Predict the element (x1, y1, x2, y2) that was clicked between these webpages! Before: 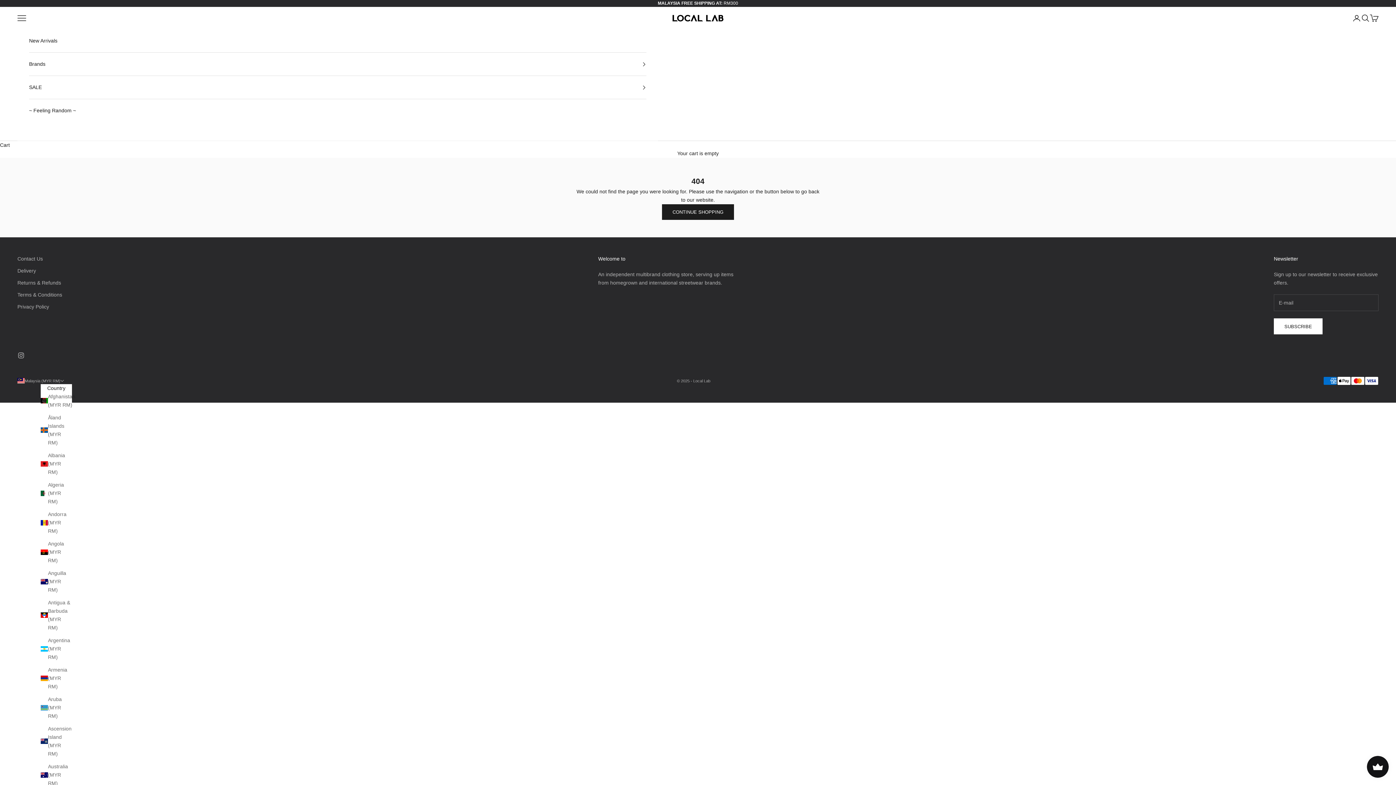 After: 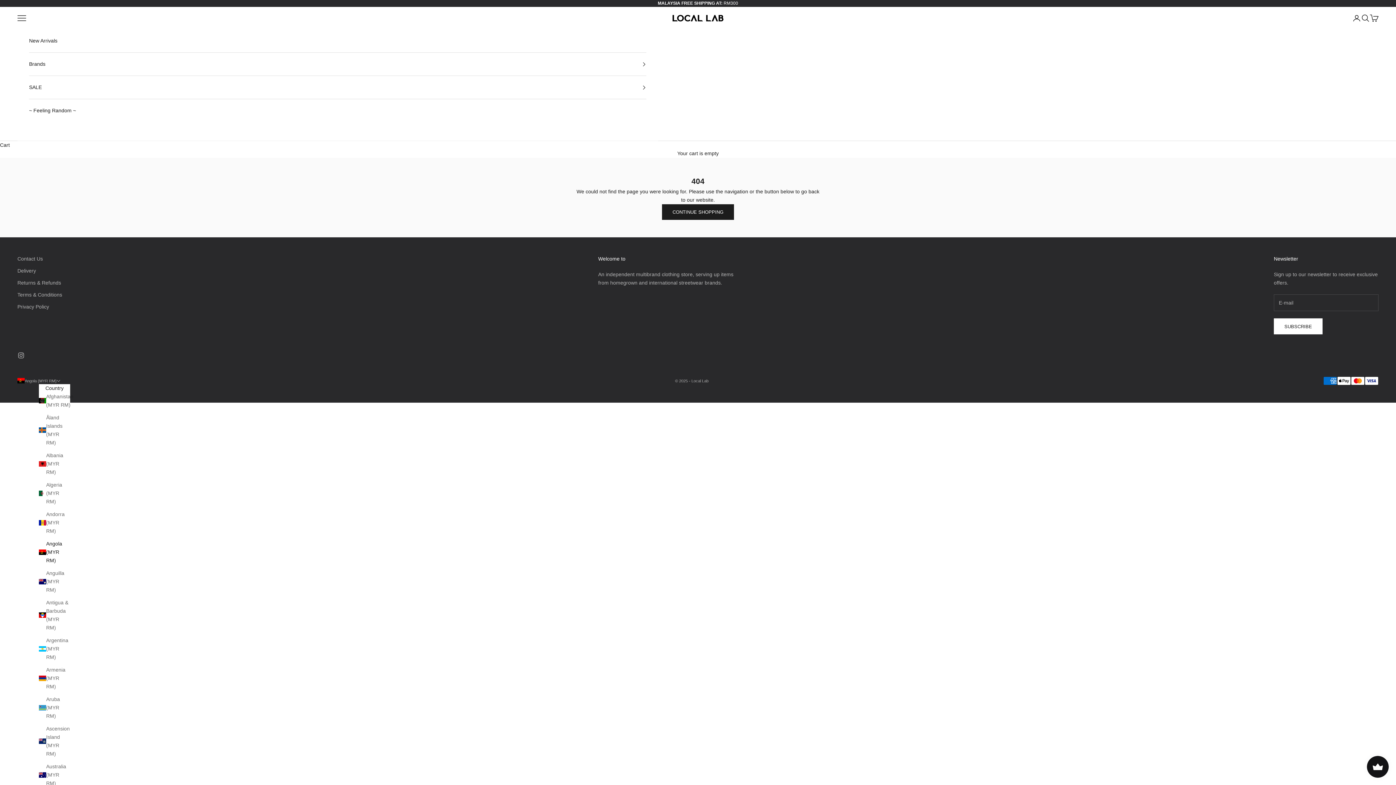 Action: label: Angola (MYR RM) bbox: (40, 539, 72, 565)